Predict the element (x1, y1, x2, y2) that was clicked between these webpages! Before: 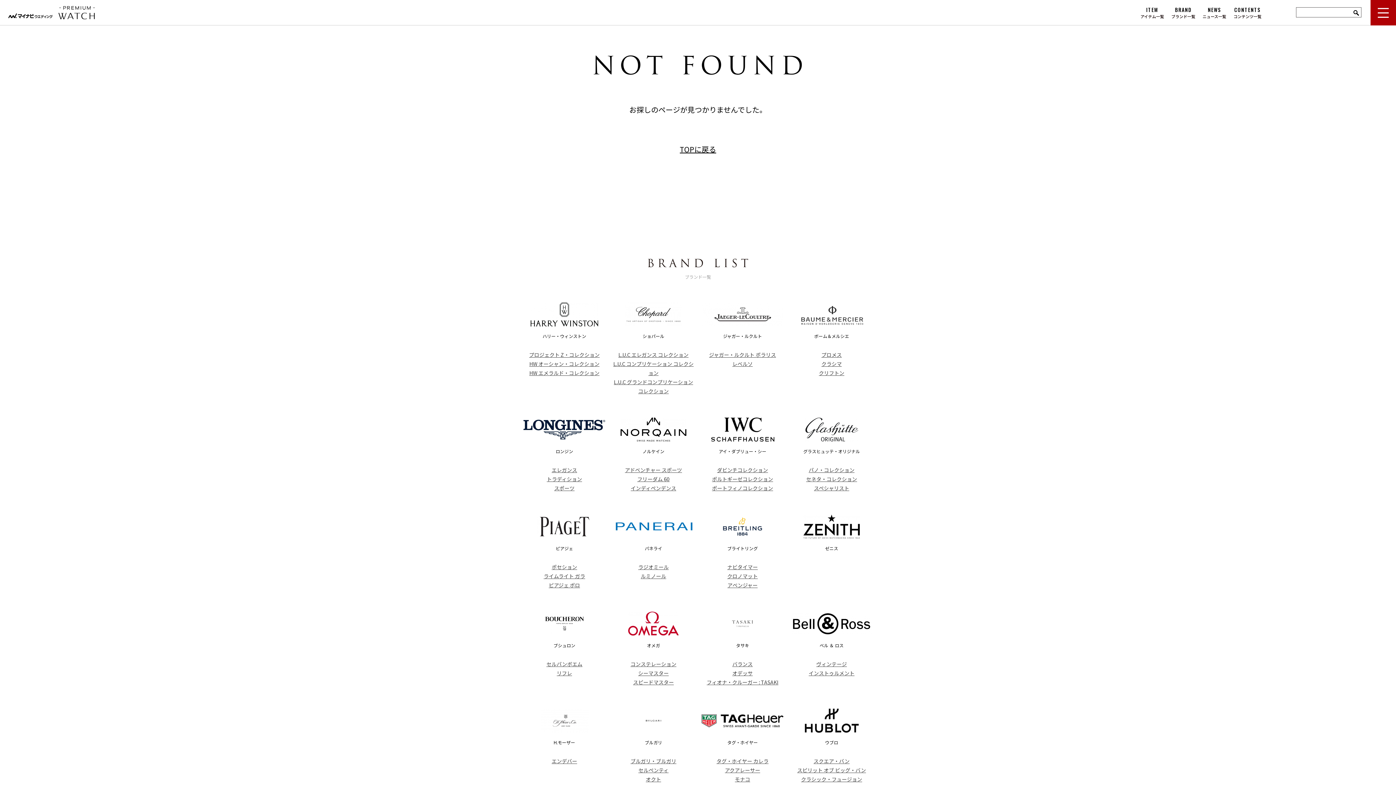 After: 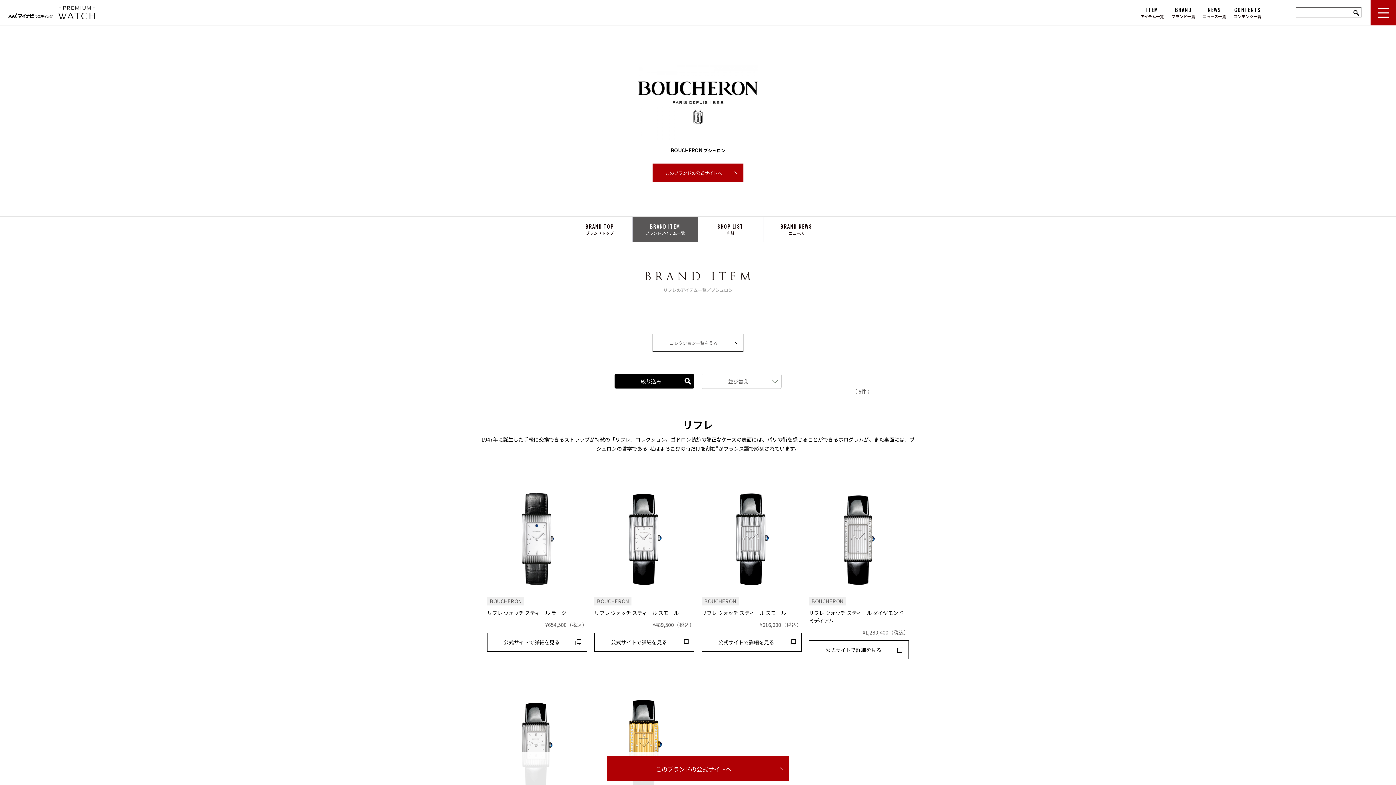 Action: bbox: (556, 669, 572, 677) label: リフレ